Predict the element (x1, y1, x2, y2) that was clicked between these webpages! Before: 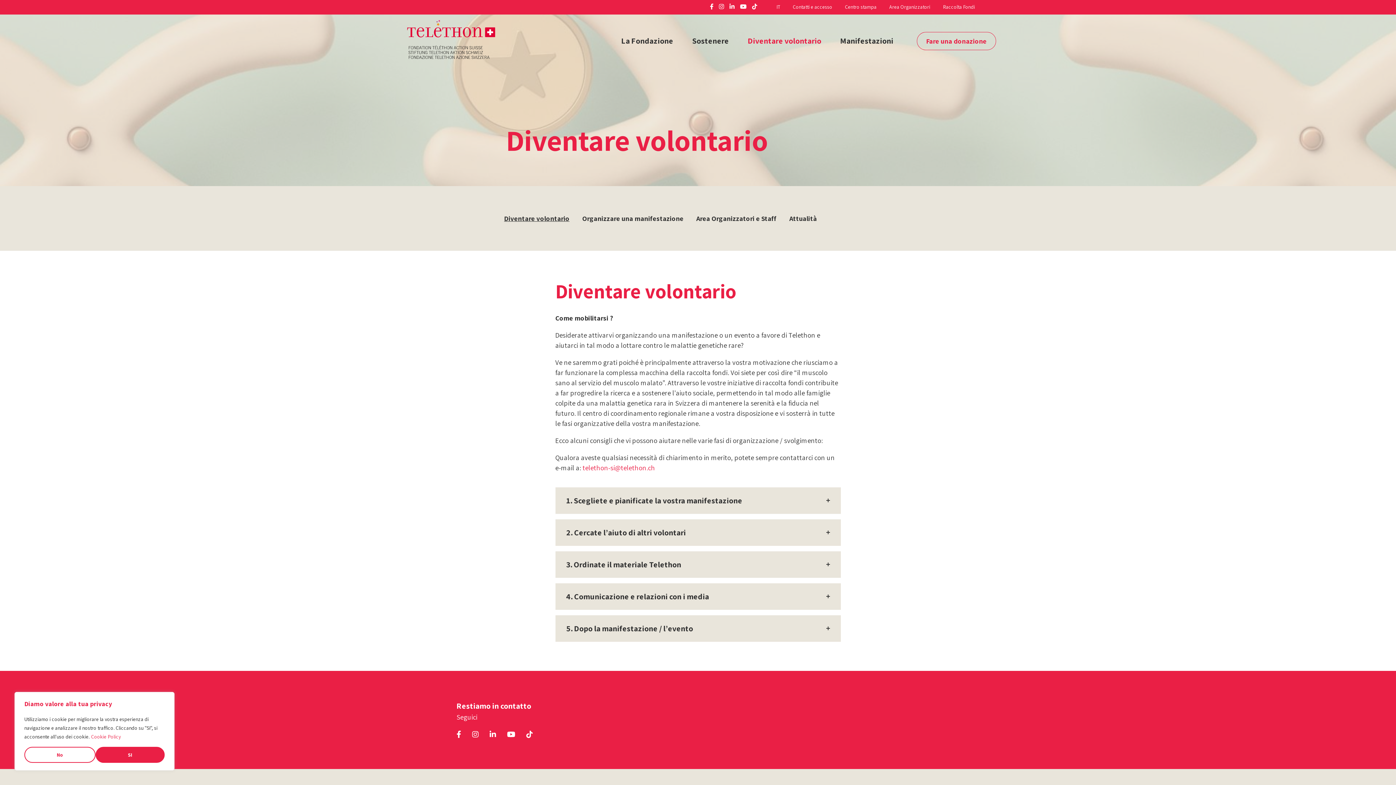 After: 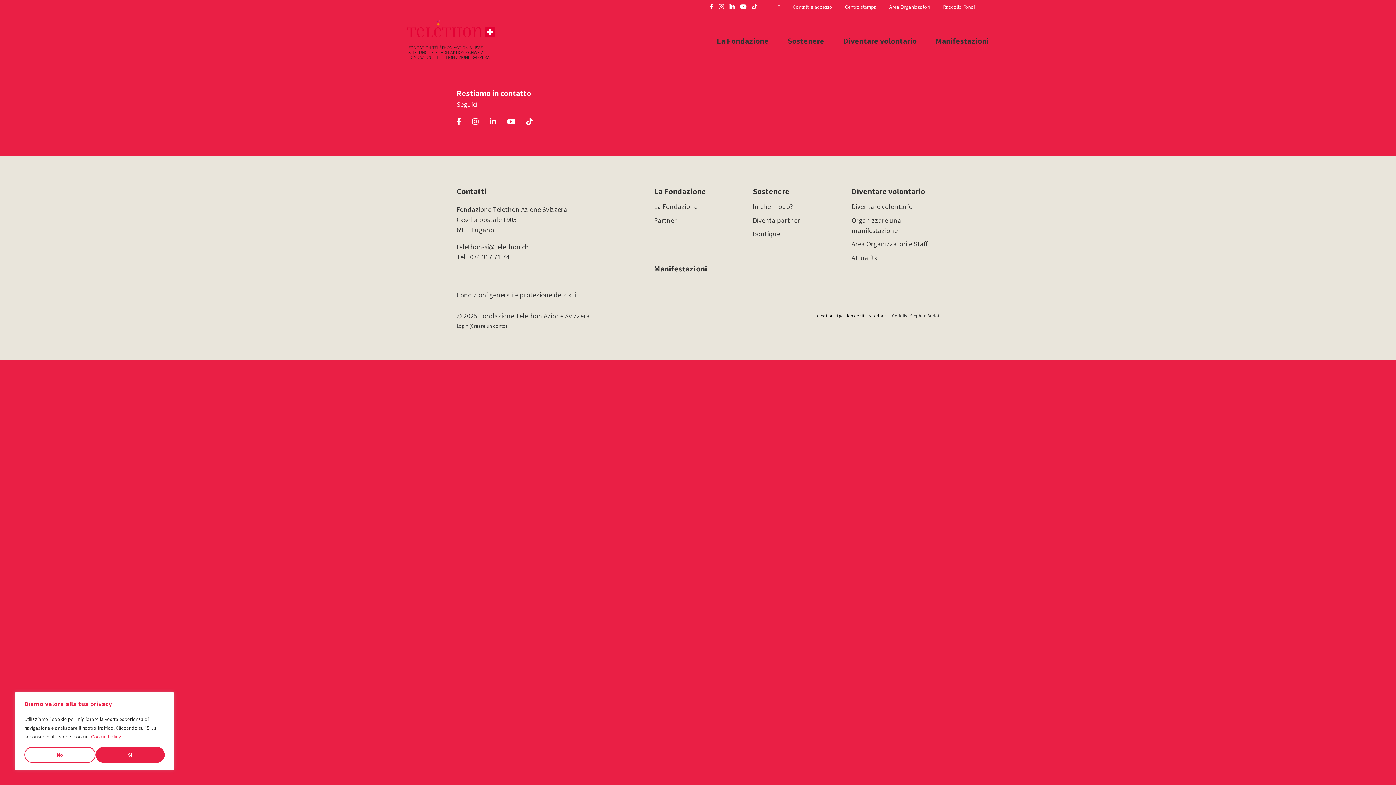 Action: label: Fare una donazione bbox: (916, 31, 996, 50)